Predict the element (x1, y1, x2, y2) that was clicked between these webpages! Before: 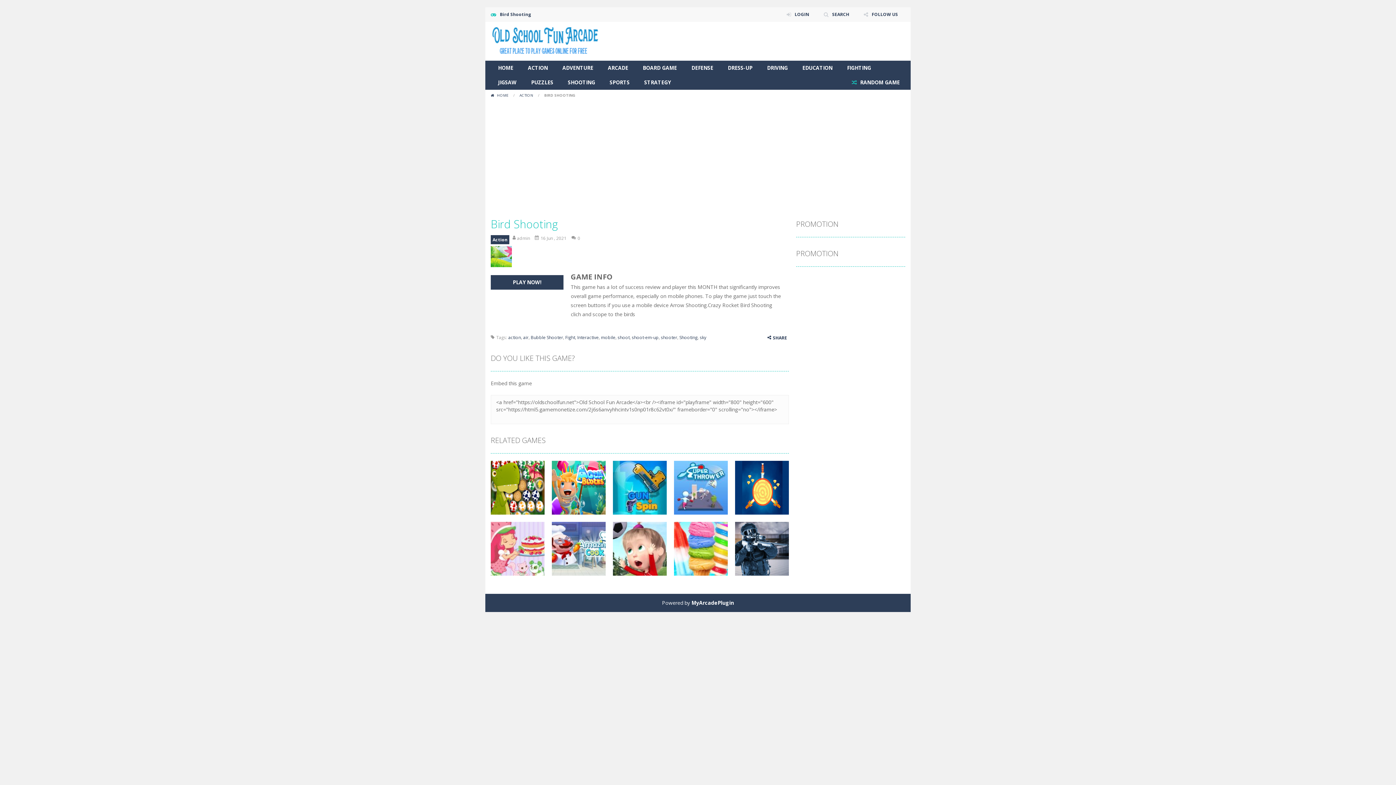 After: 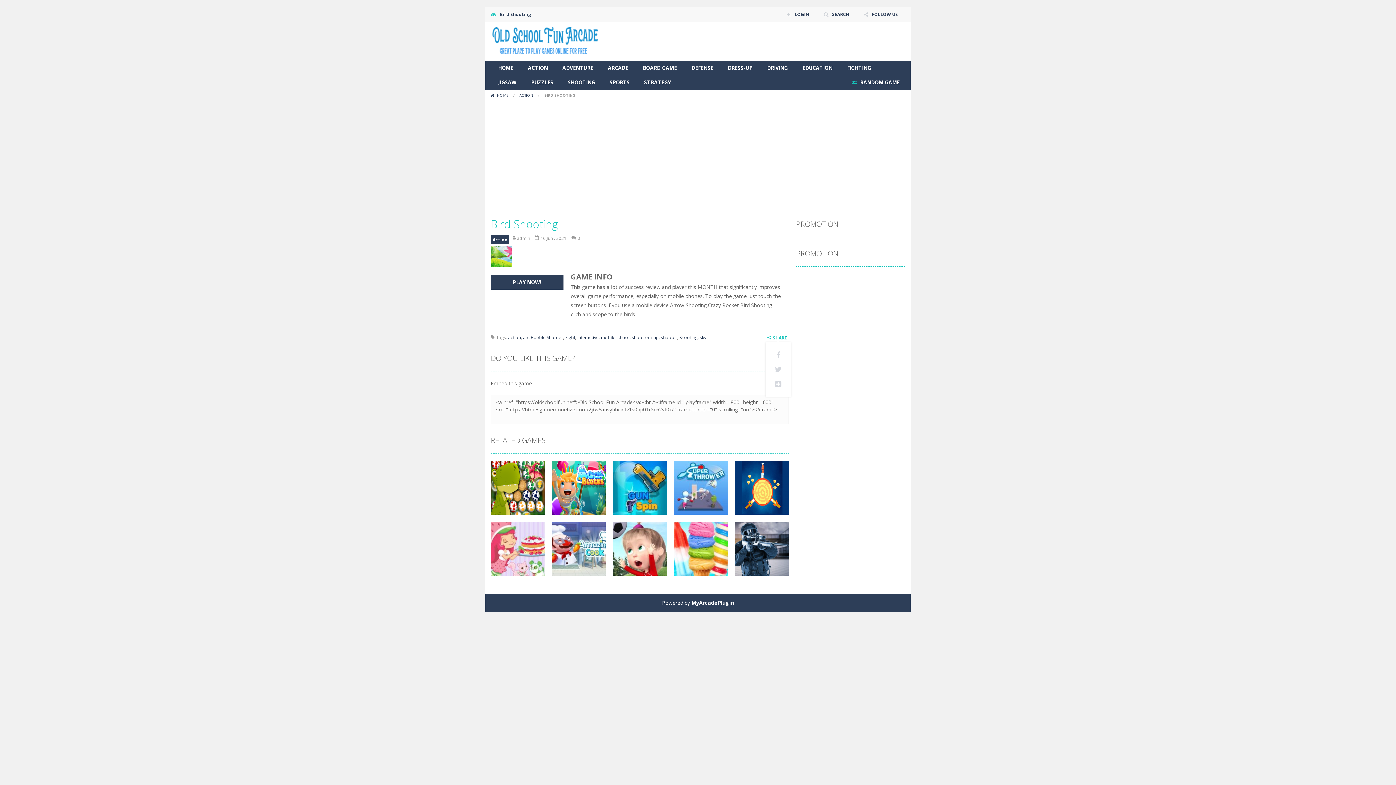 Action: label: SHARE bbox: (765, 333, 789, 342)